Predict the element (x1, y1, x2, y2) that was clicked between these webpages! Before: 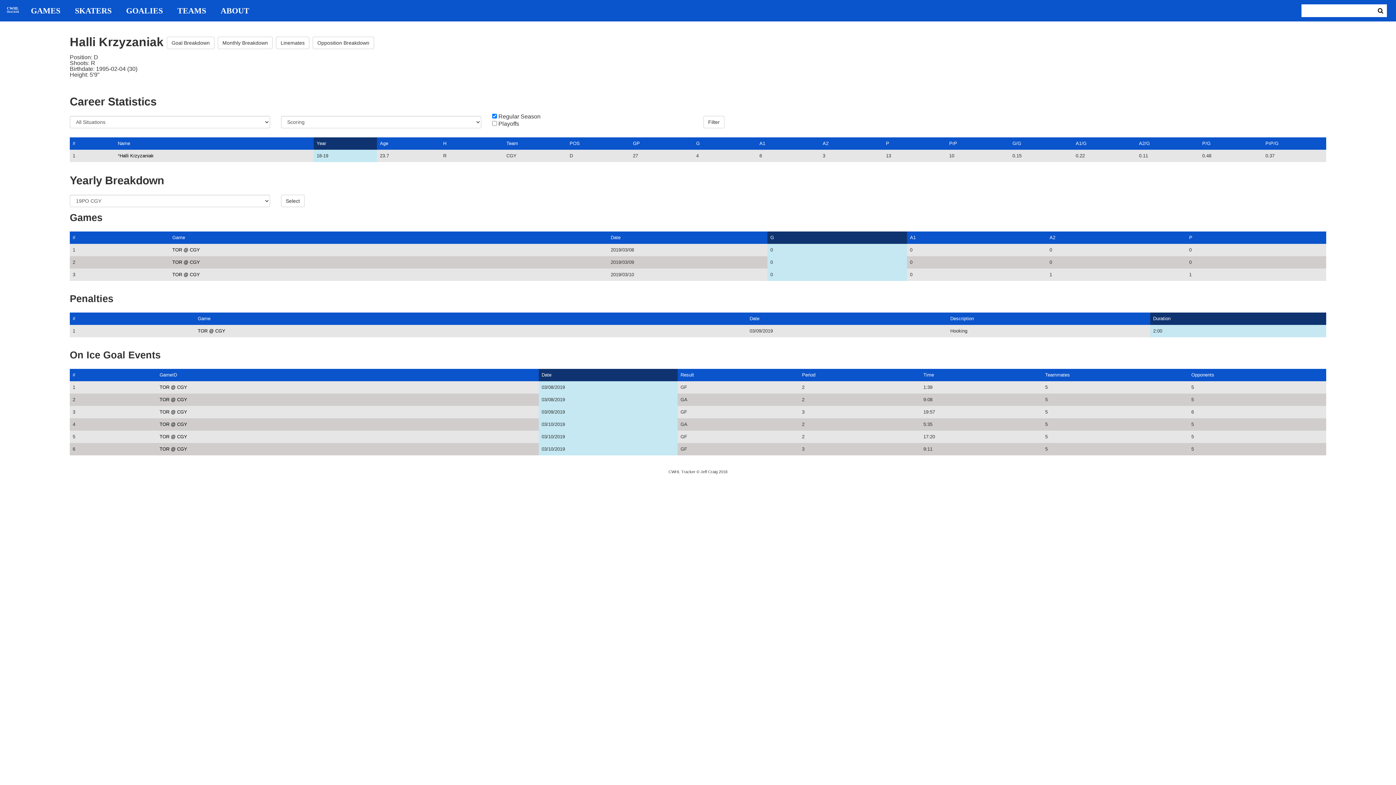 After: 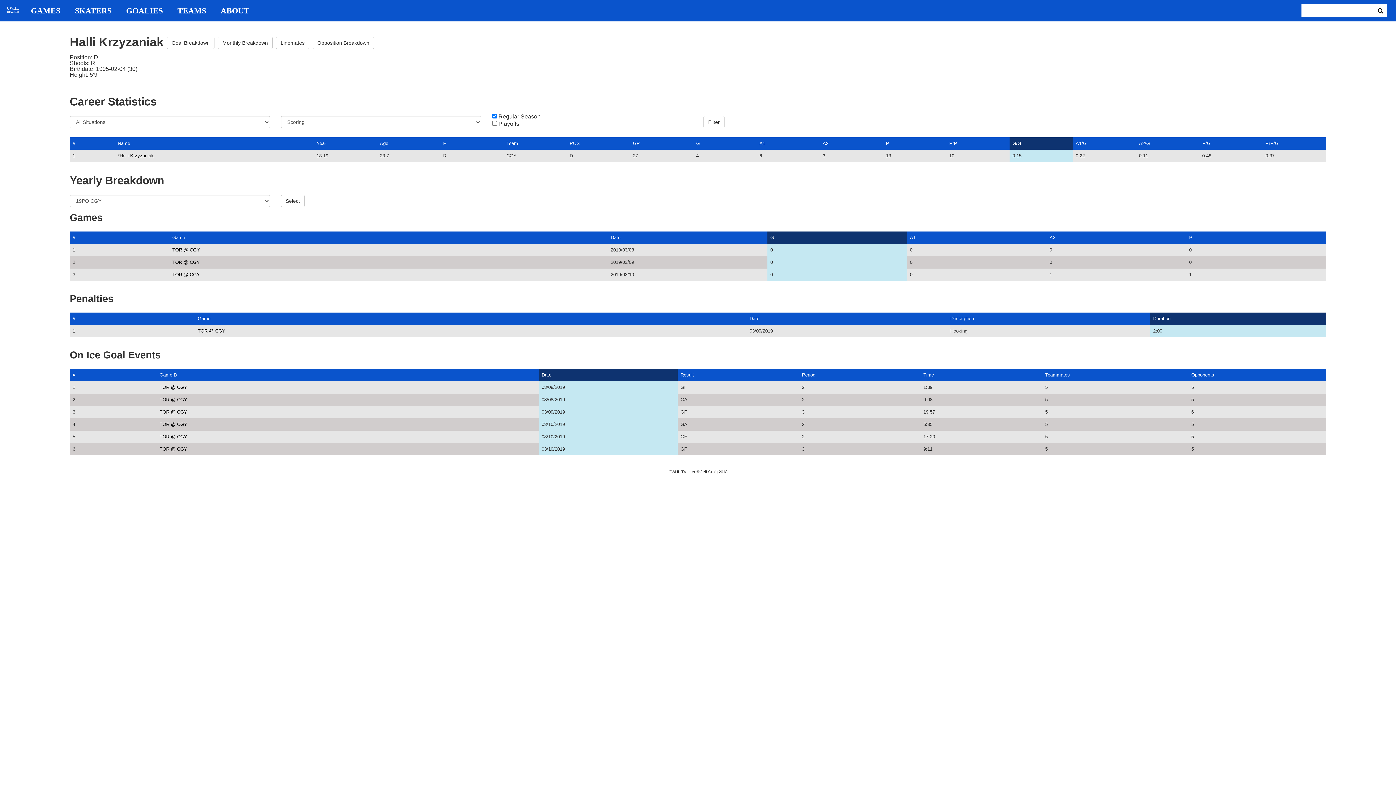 Action: bbox: (1012, 140, 1021, 146) label: G/G